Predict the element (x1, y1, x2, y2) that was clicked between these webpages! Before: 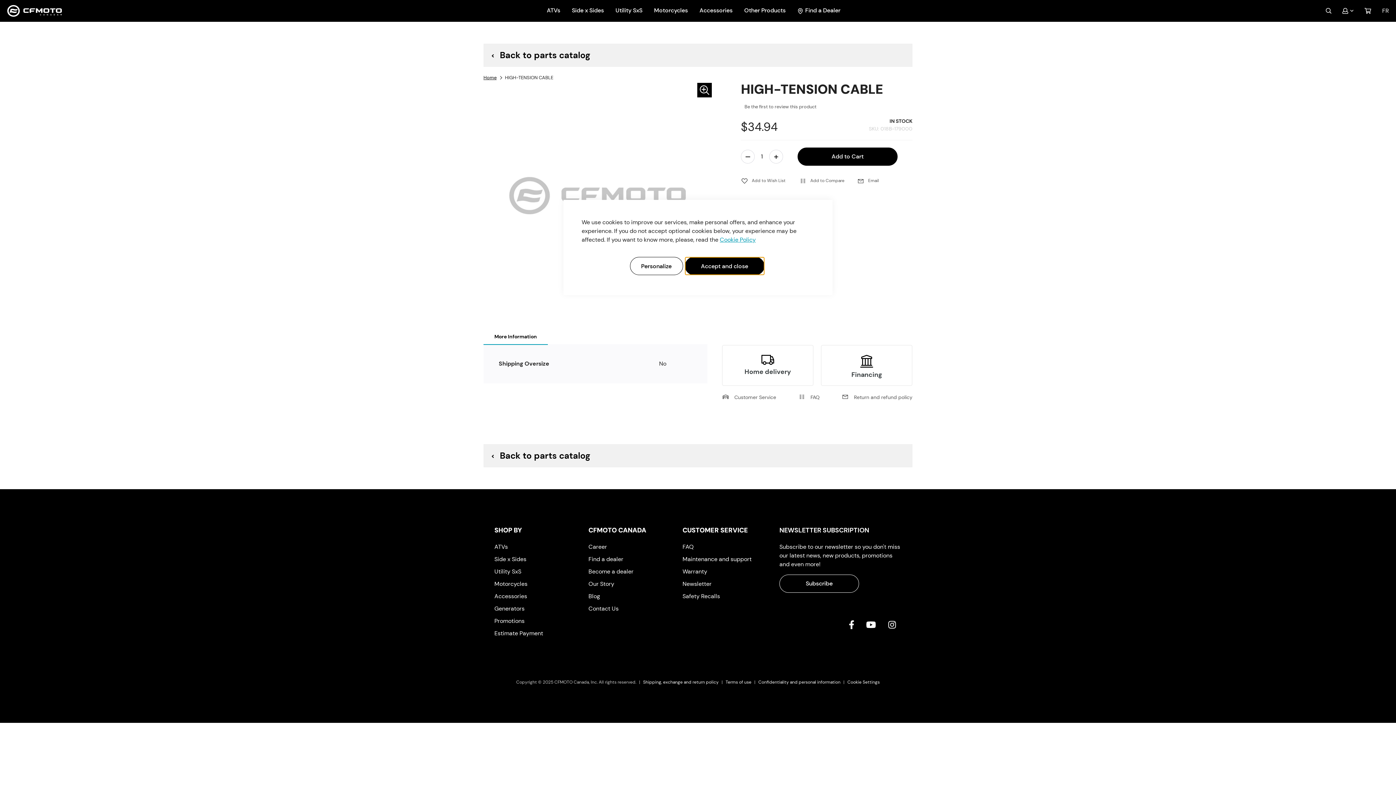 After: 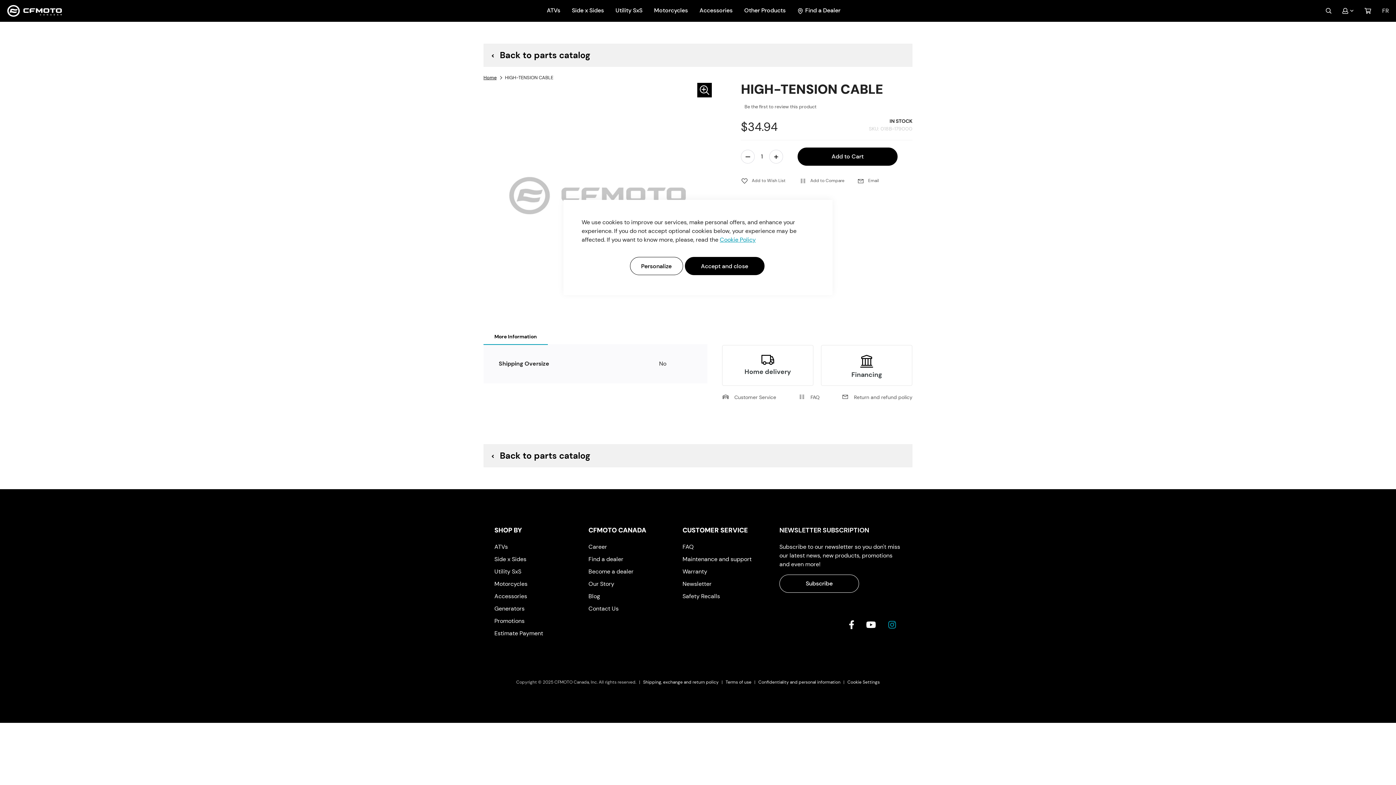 Action: bbox: (888, 620, 896, 628)